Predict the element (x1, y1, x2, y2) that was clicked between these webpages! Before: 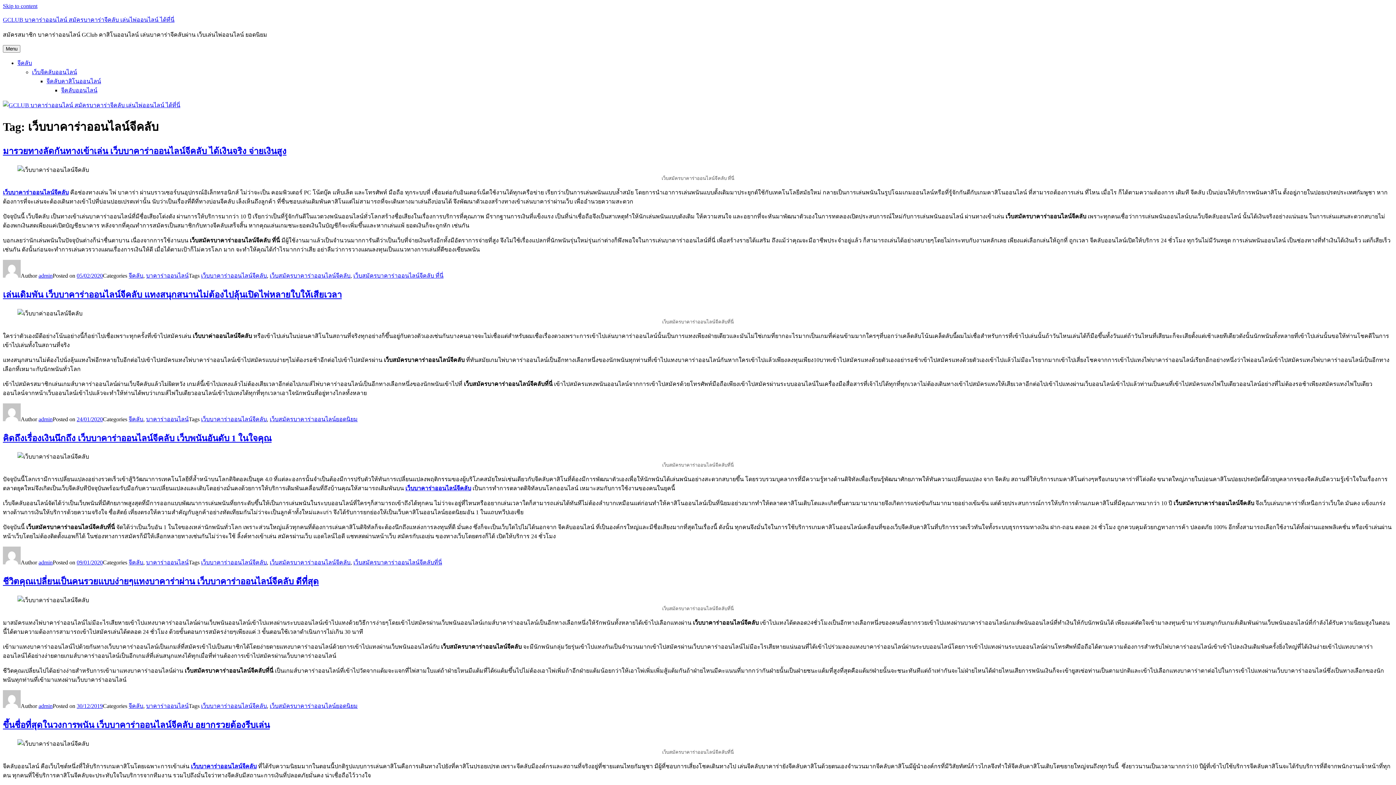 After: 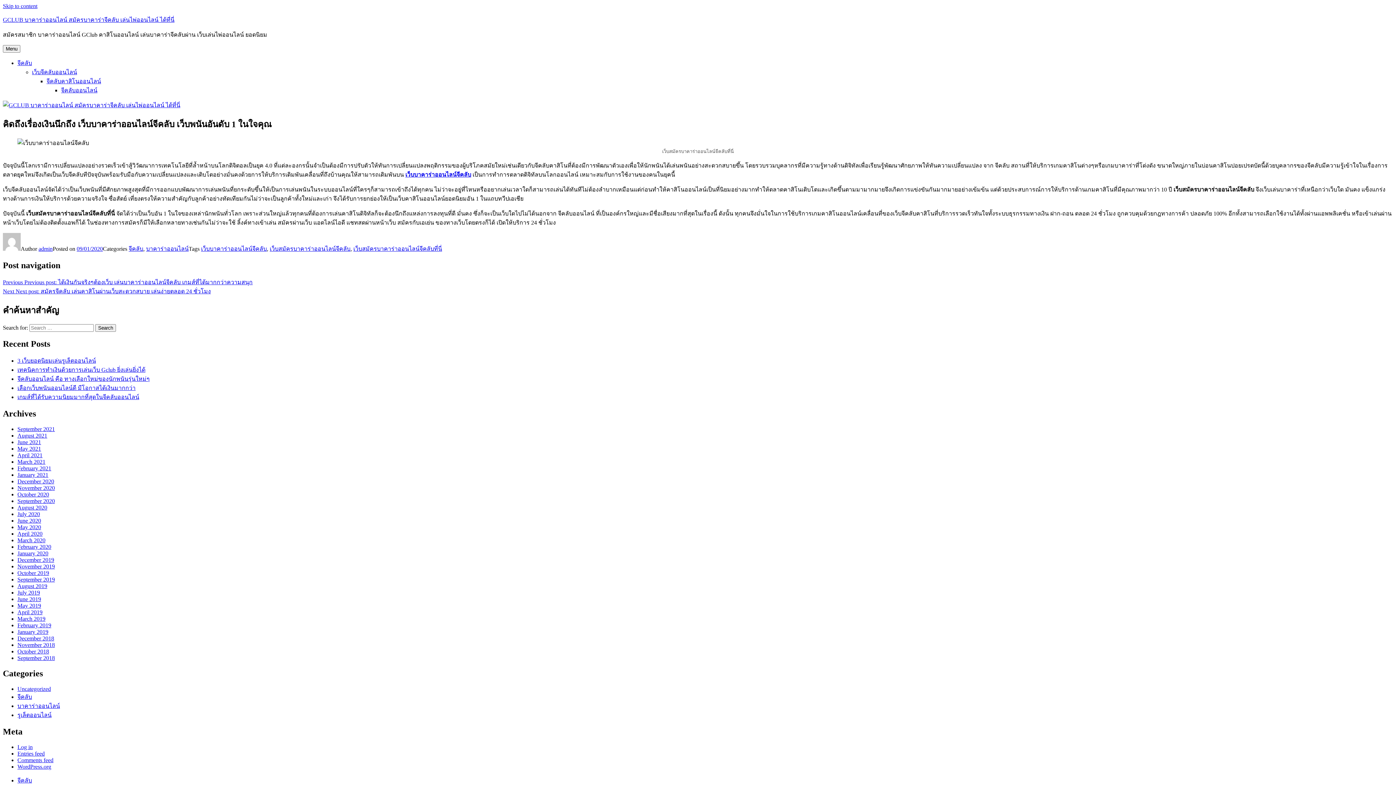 Action: bbox: (76, 559, 102, 565) label: 09/01/2020